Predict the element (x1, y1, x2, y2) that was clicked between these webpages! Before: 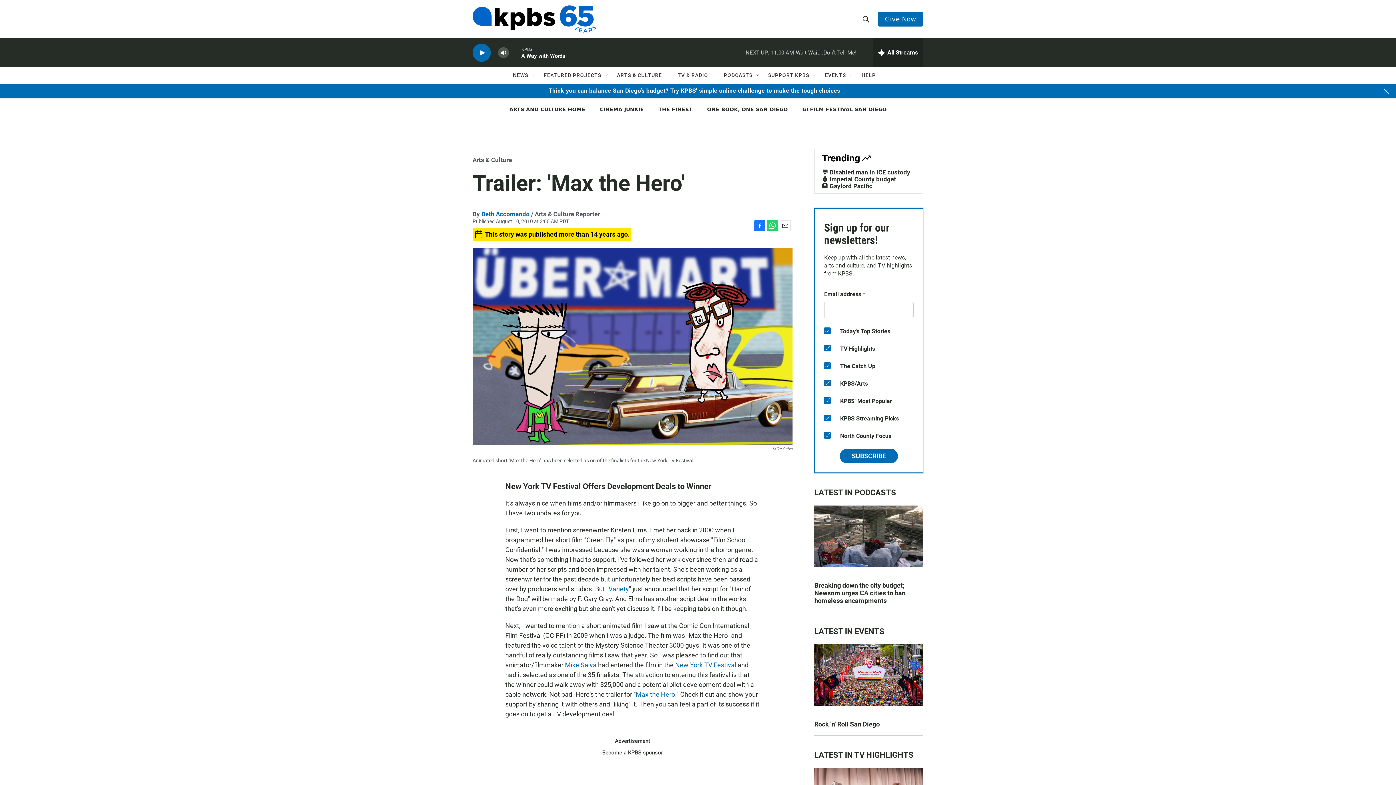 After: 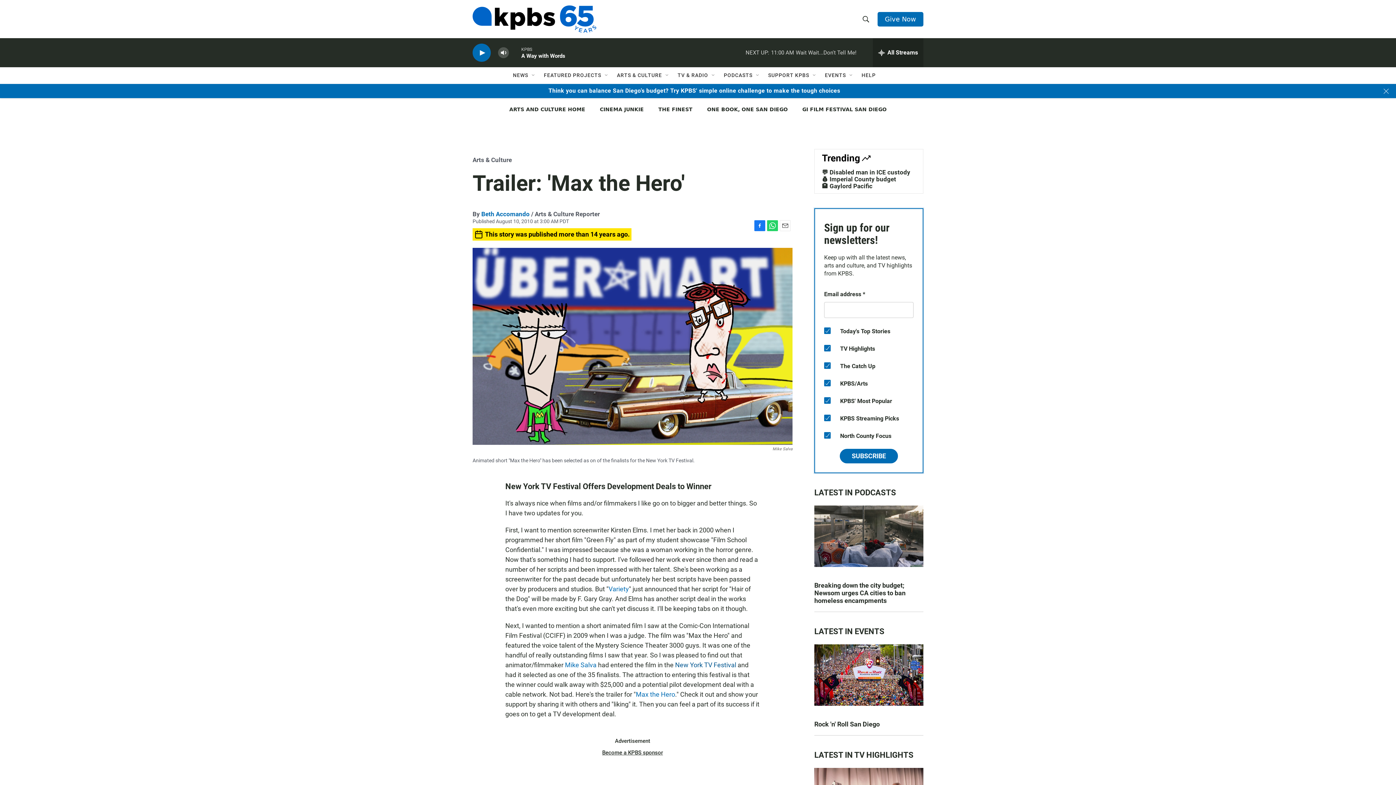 Action: bbox: (675, 694, 737, 701) label: New York TV Festival 